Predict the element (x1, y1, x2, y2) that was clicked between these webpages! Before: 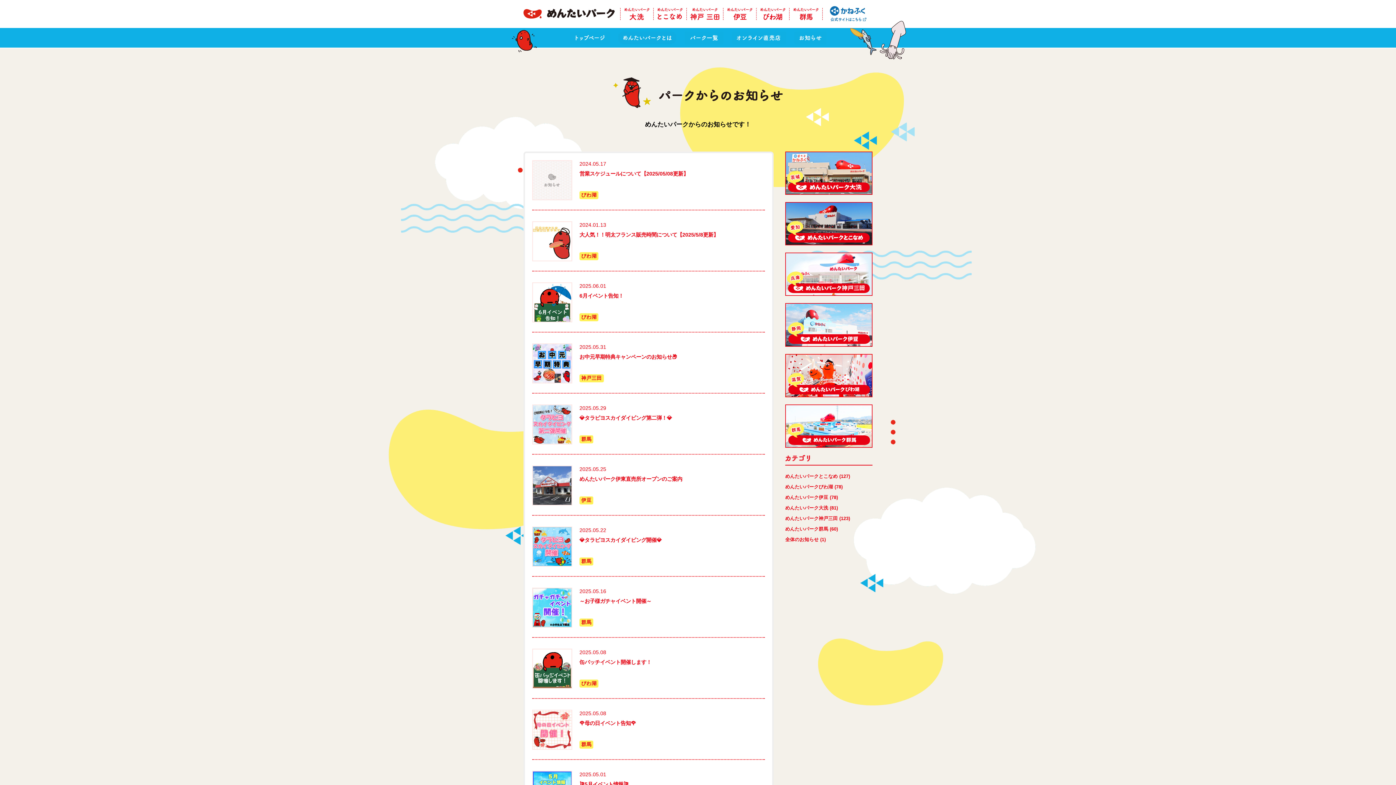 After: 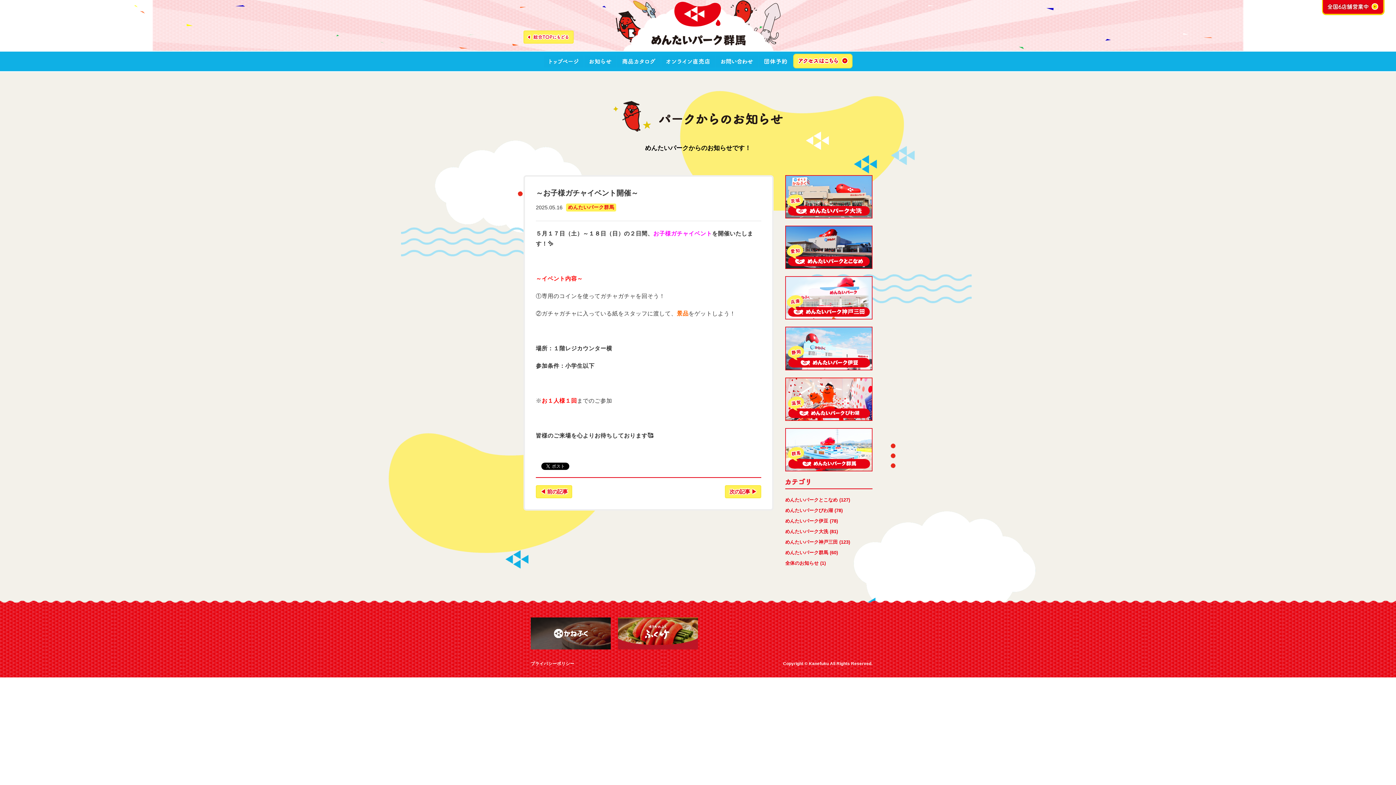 Action: bbox: (533, 588, 571, 627)